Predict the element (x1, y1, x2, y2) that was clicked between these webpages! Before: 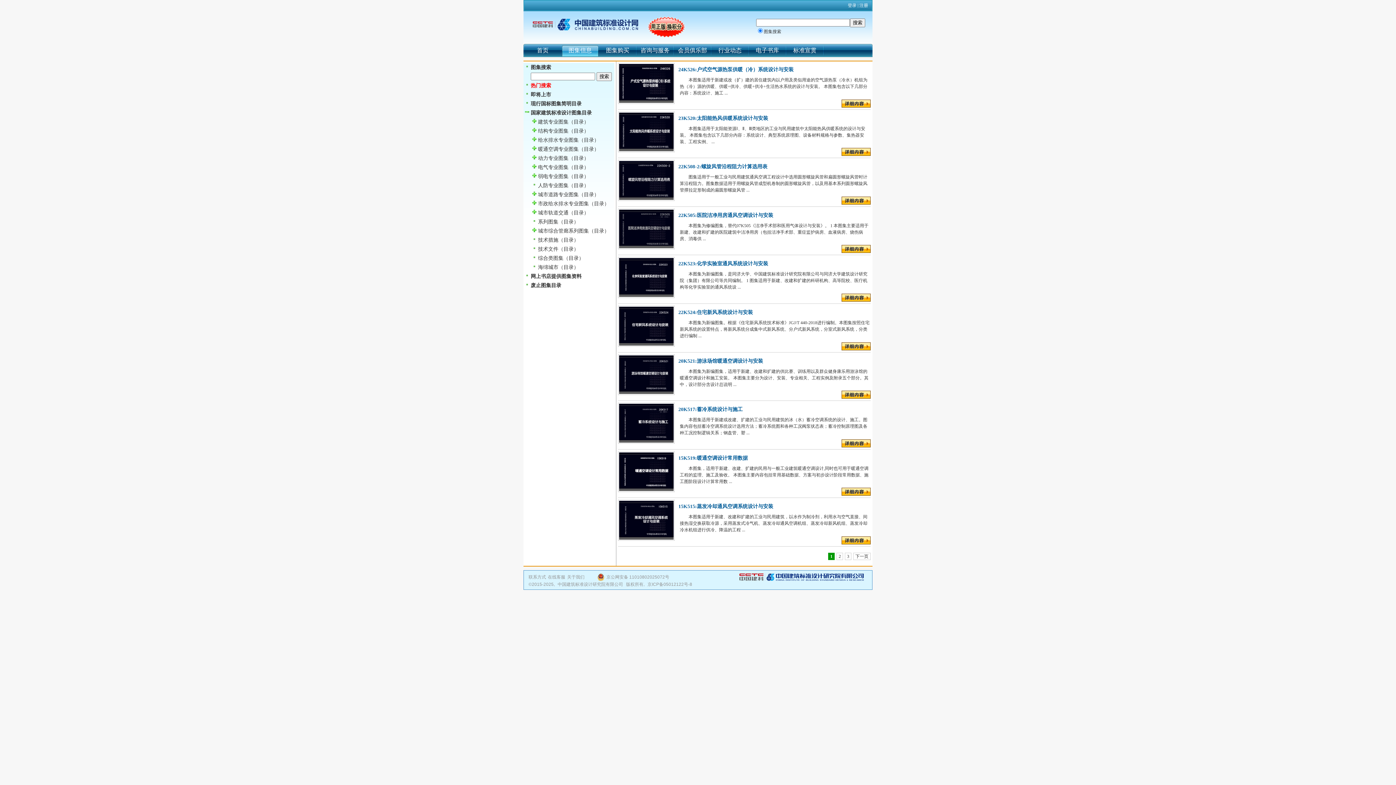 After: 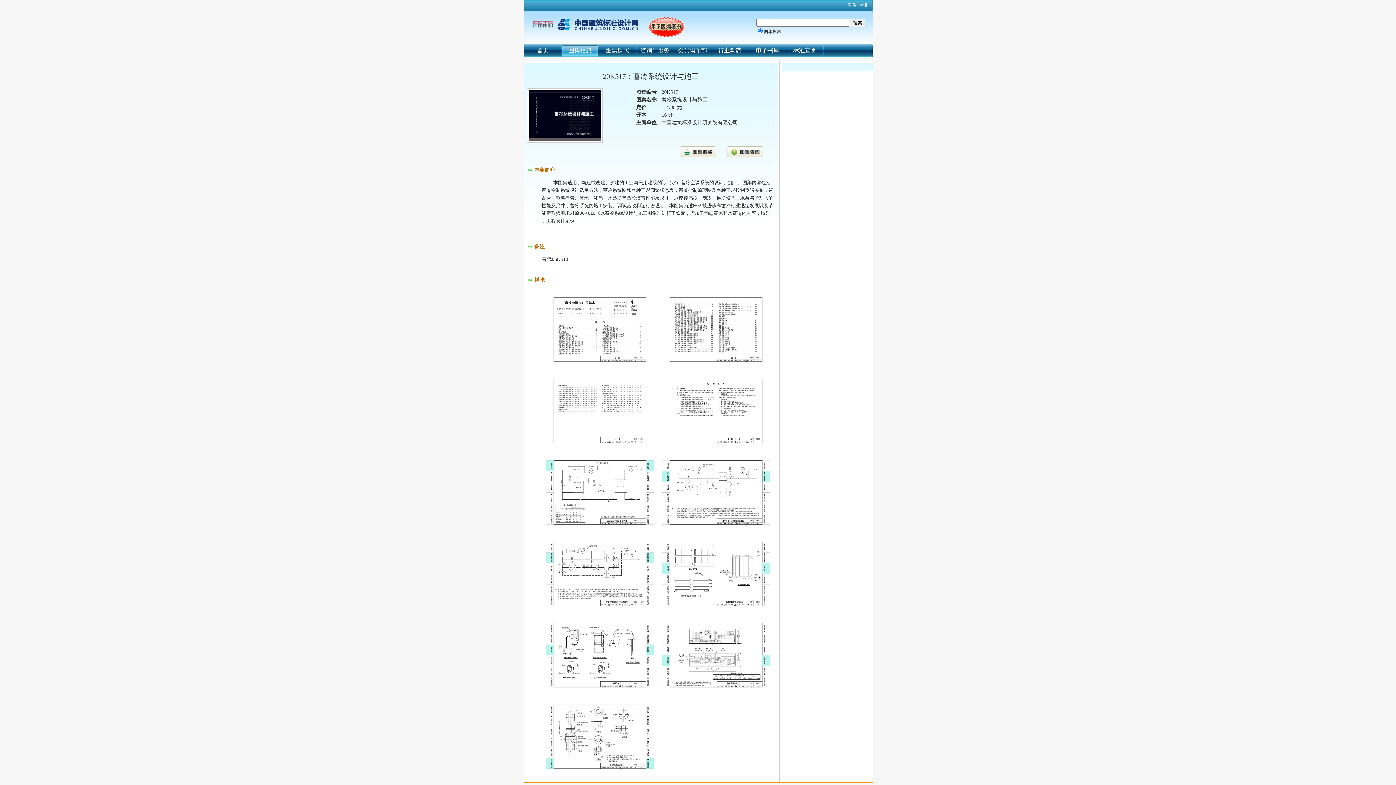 Action: label: 详细内容 bbox: (841, 439, 870, 447)